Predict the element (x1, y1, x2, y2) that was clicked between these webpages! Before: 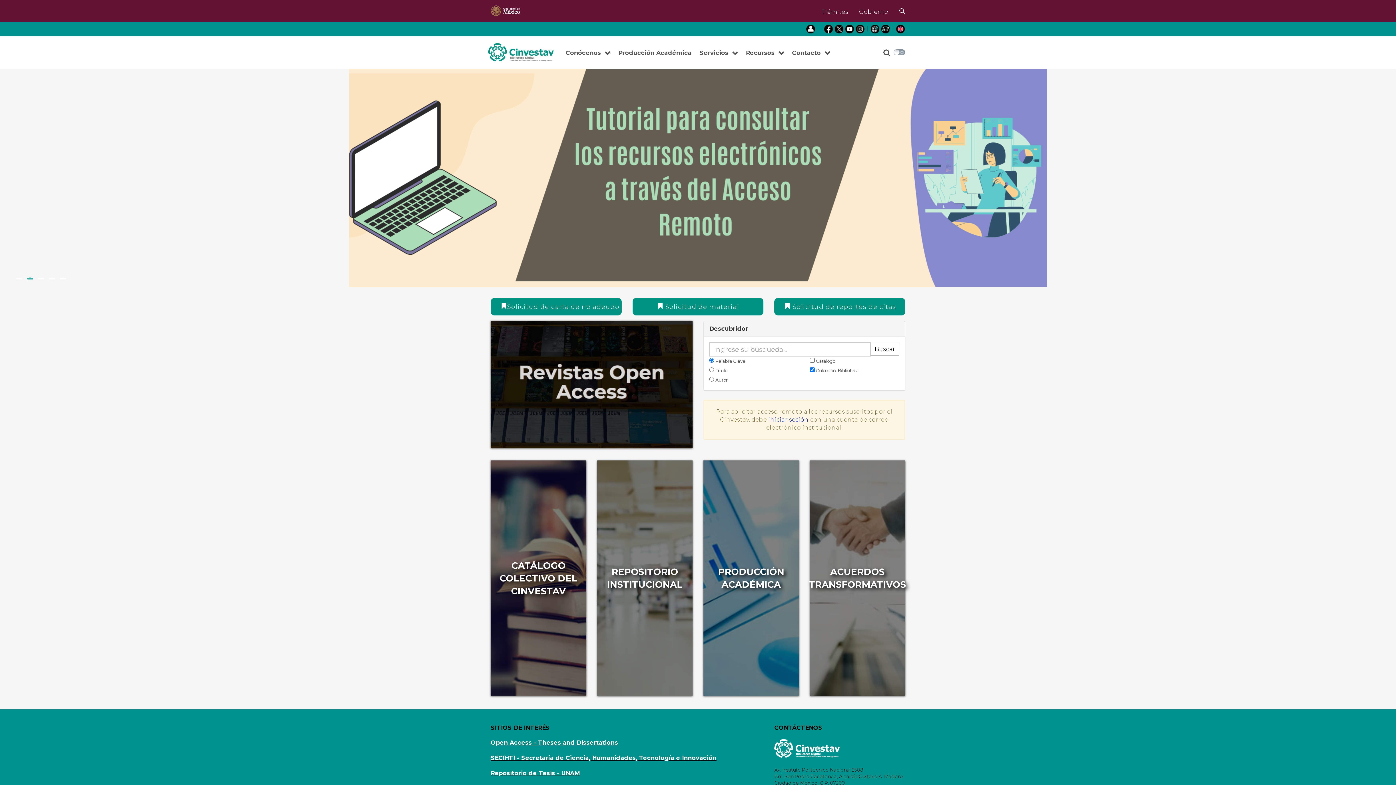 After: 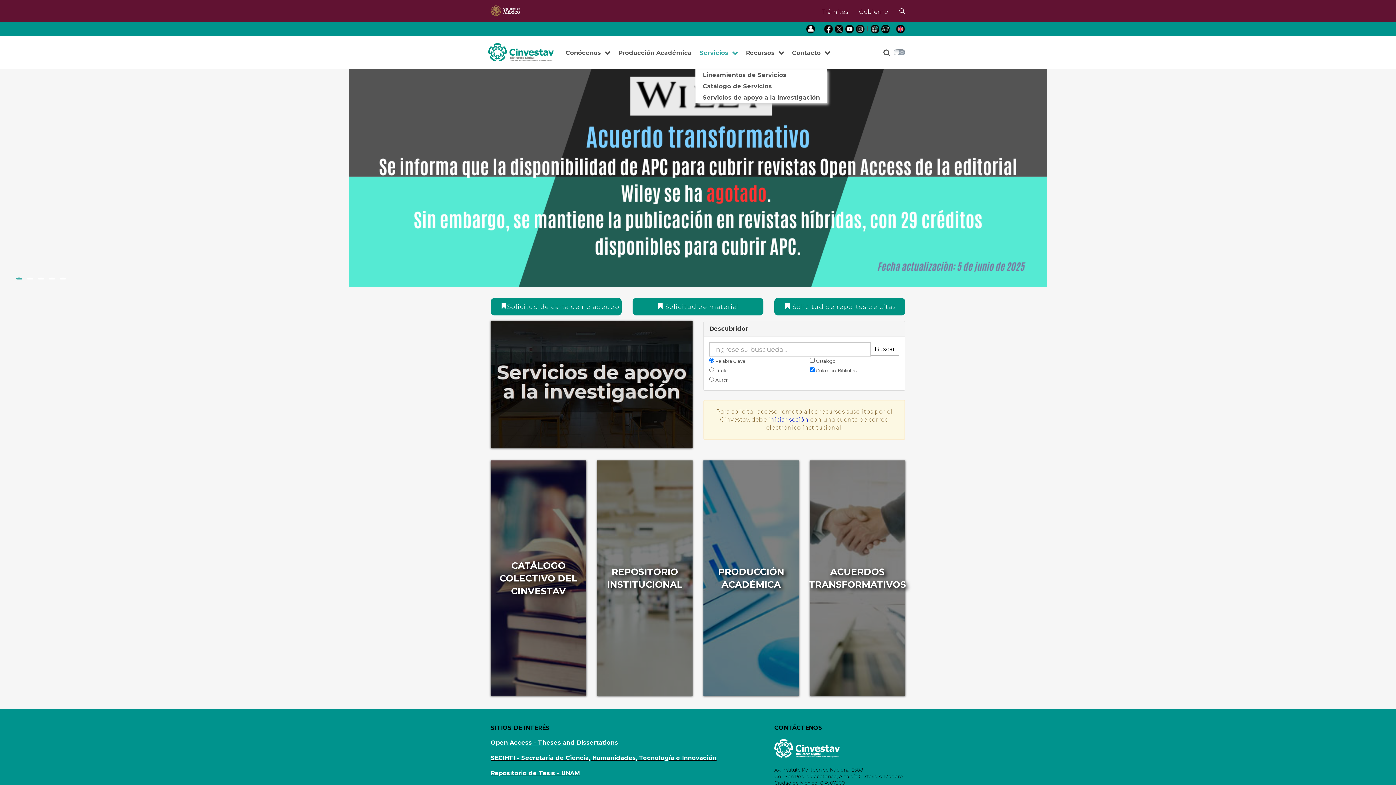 Action: label: Servicios bbox: (695, 36, 742, 69)